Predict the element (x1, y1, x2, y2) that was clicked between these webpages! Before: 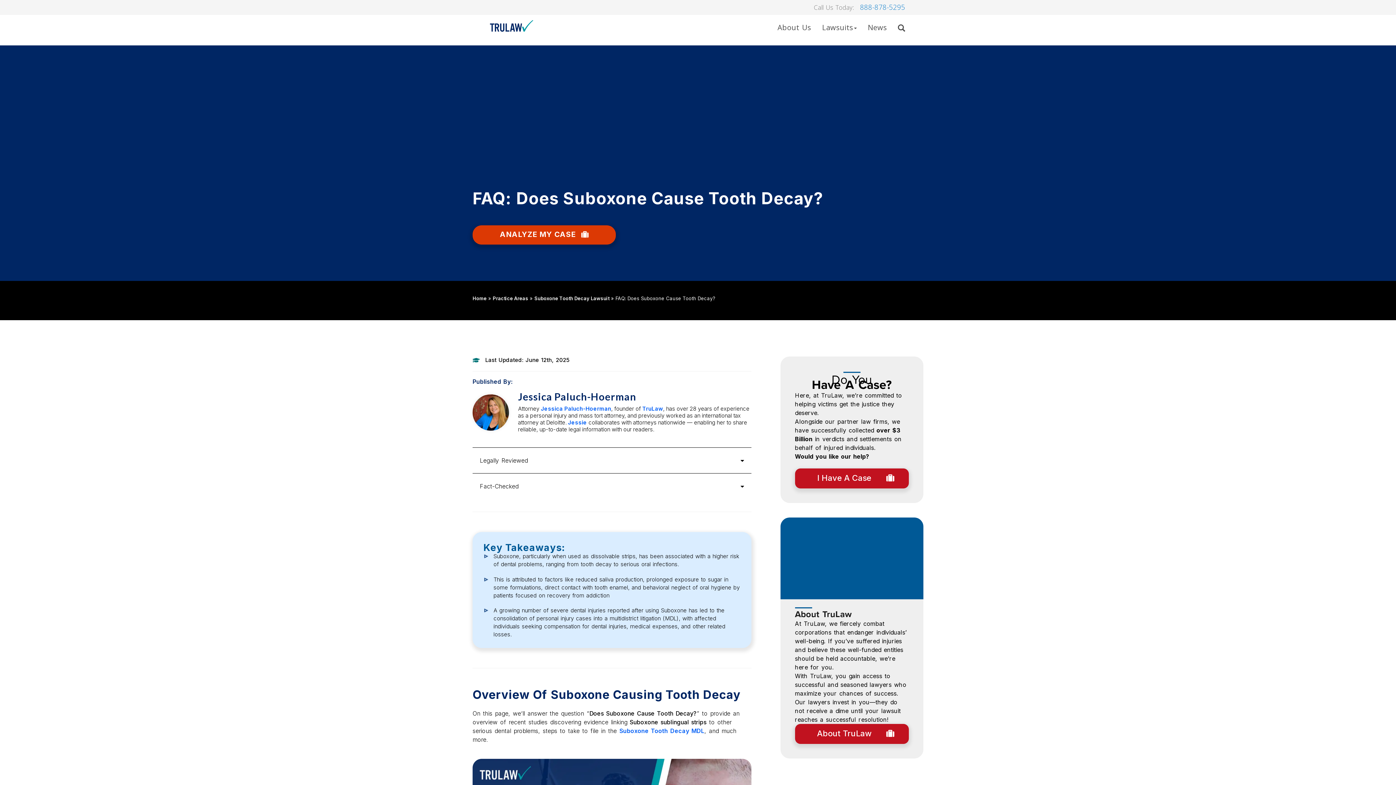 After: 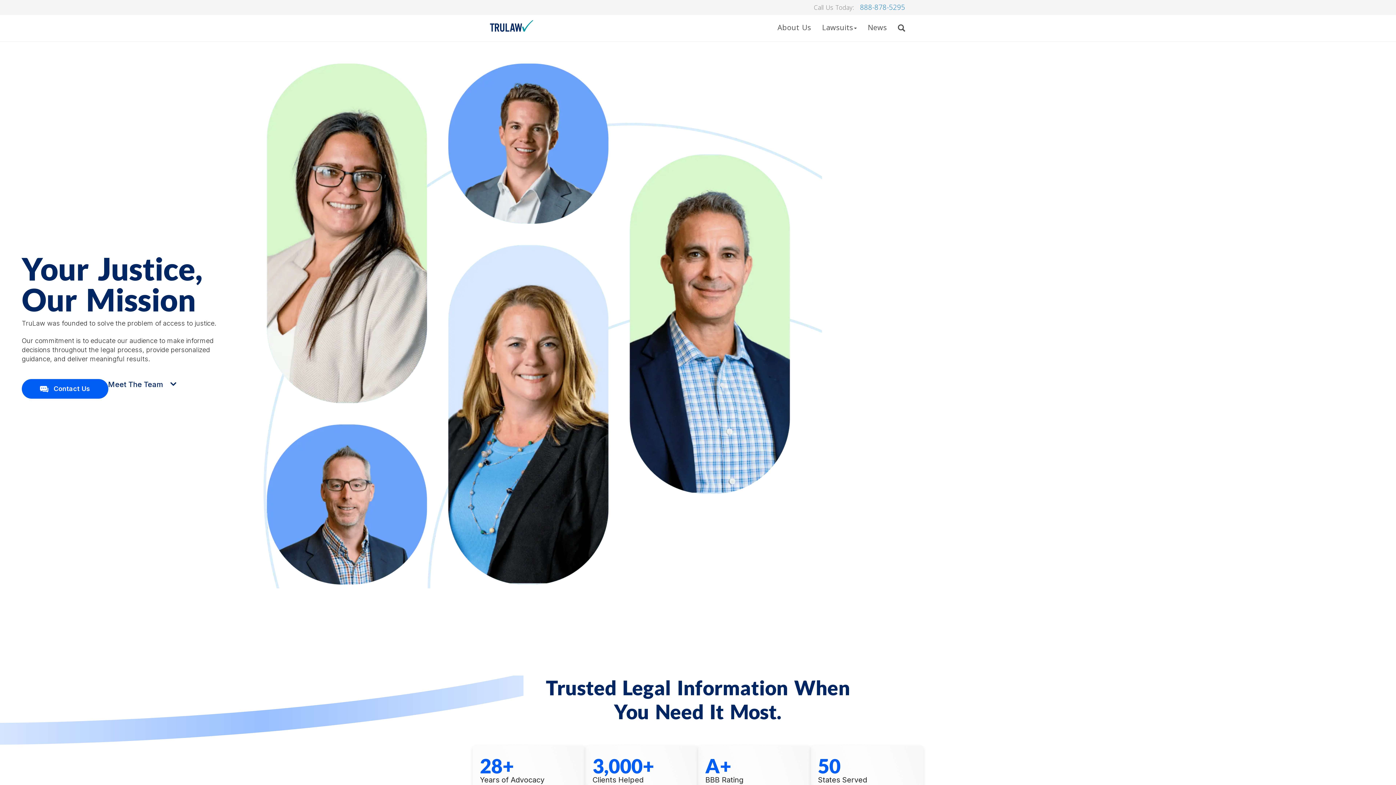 Action: bbox: (795, 724, 909, 744) label: About TruLaw